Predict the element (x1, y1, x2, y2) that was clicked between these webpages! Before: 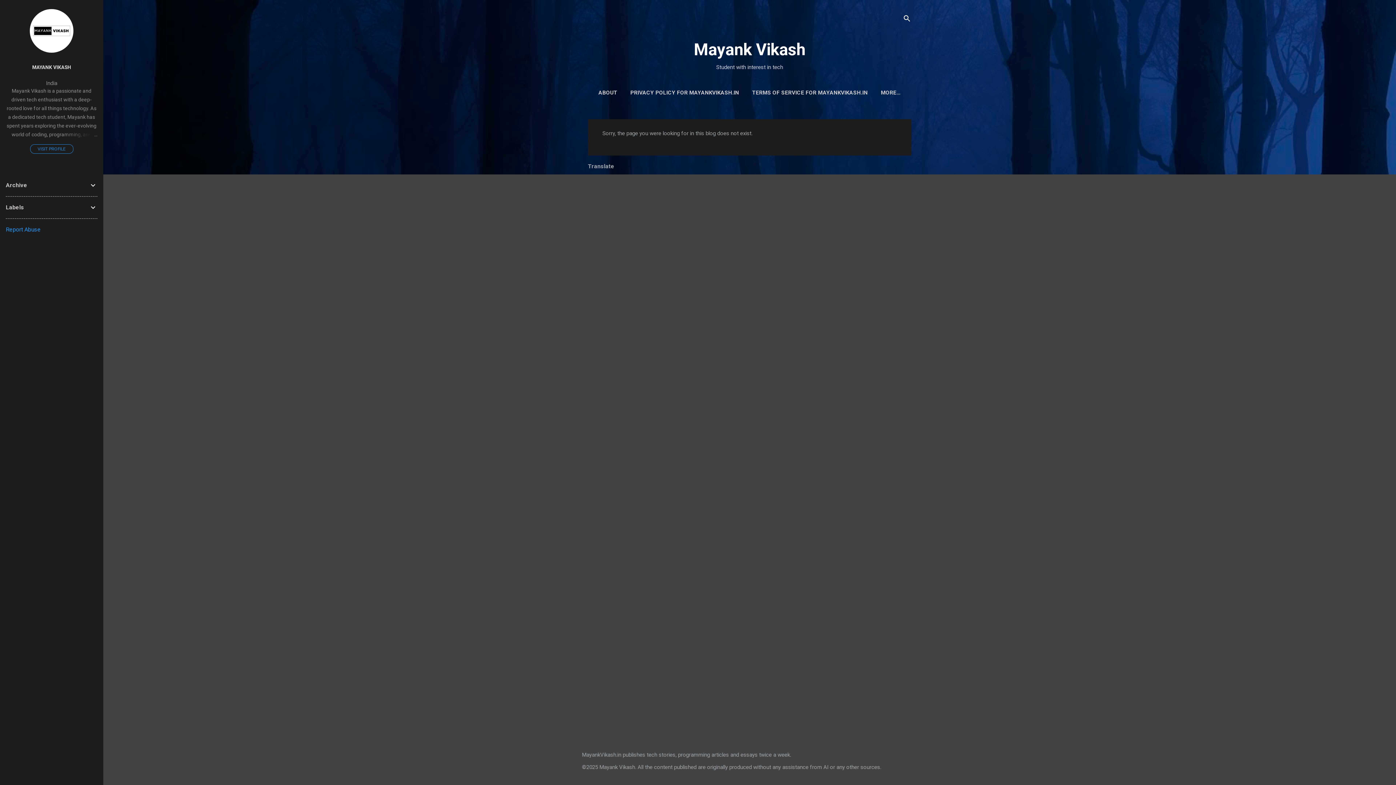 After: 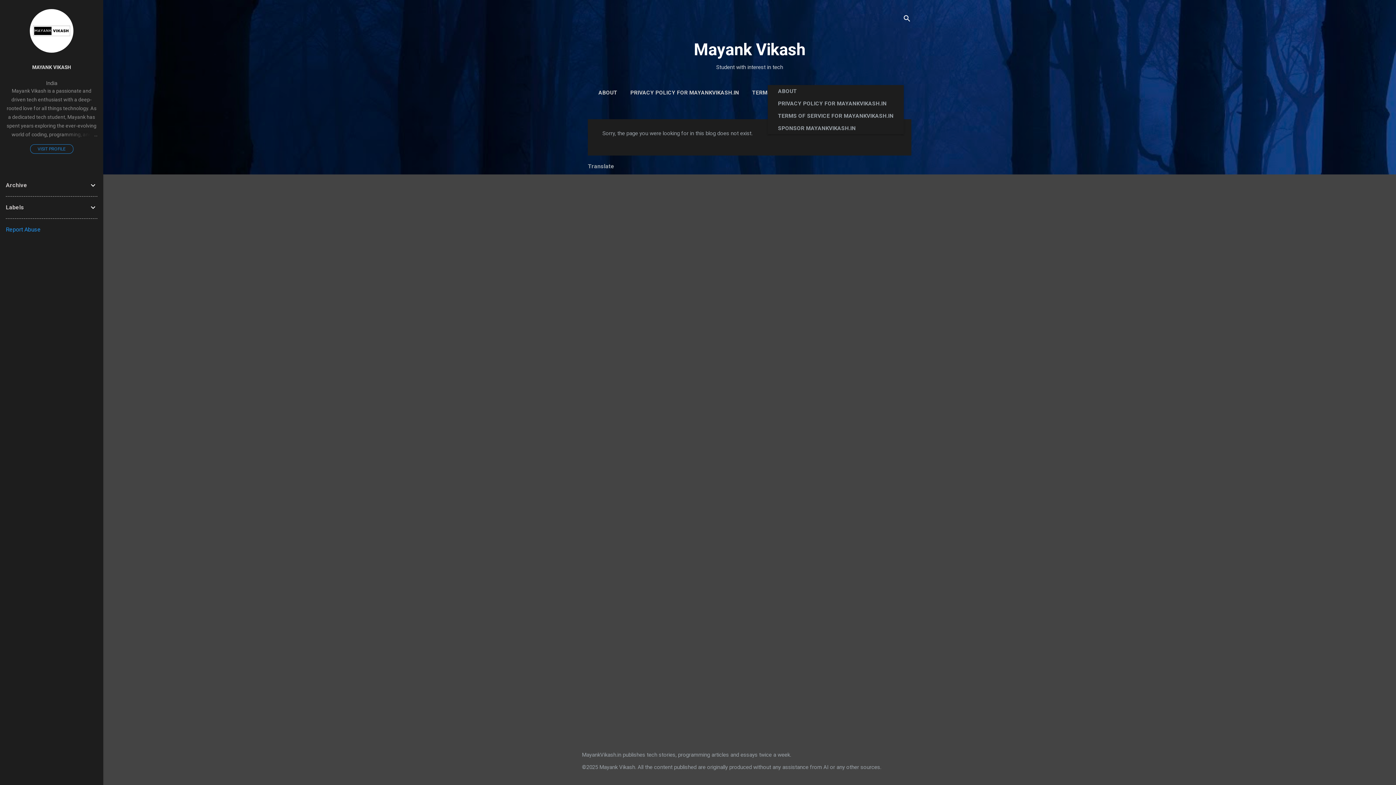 Action: label: MORE… bbox: (878, 85, 904, 100)